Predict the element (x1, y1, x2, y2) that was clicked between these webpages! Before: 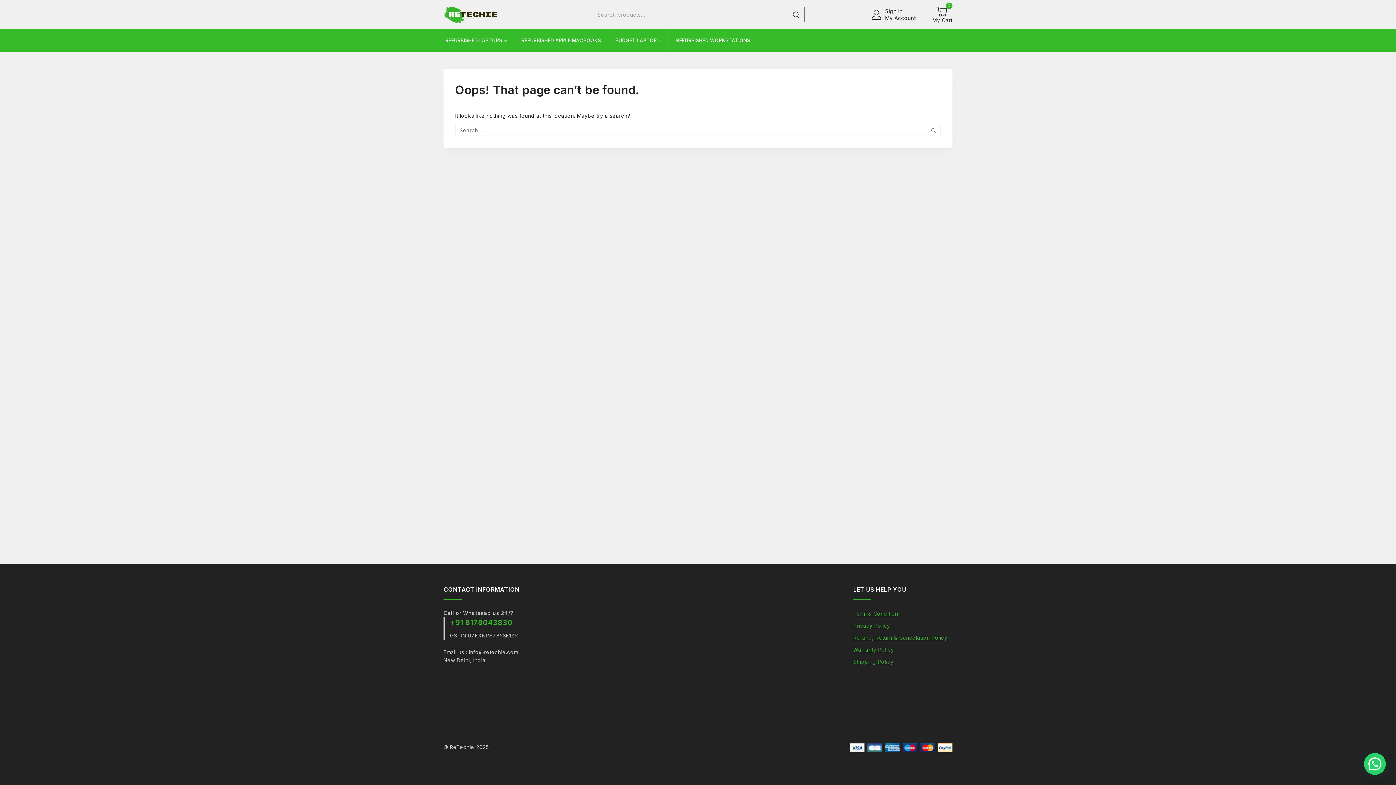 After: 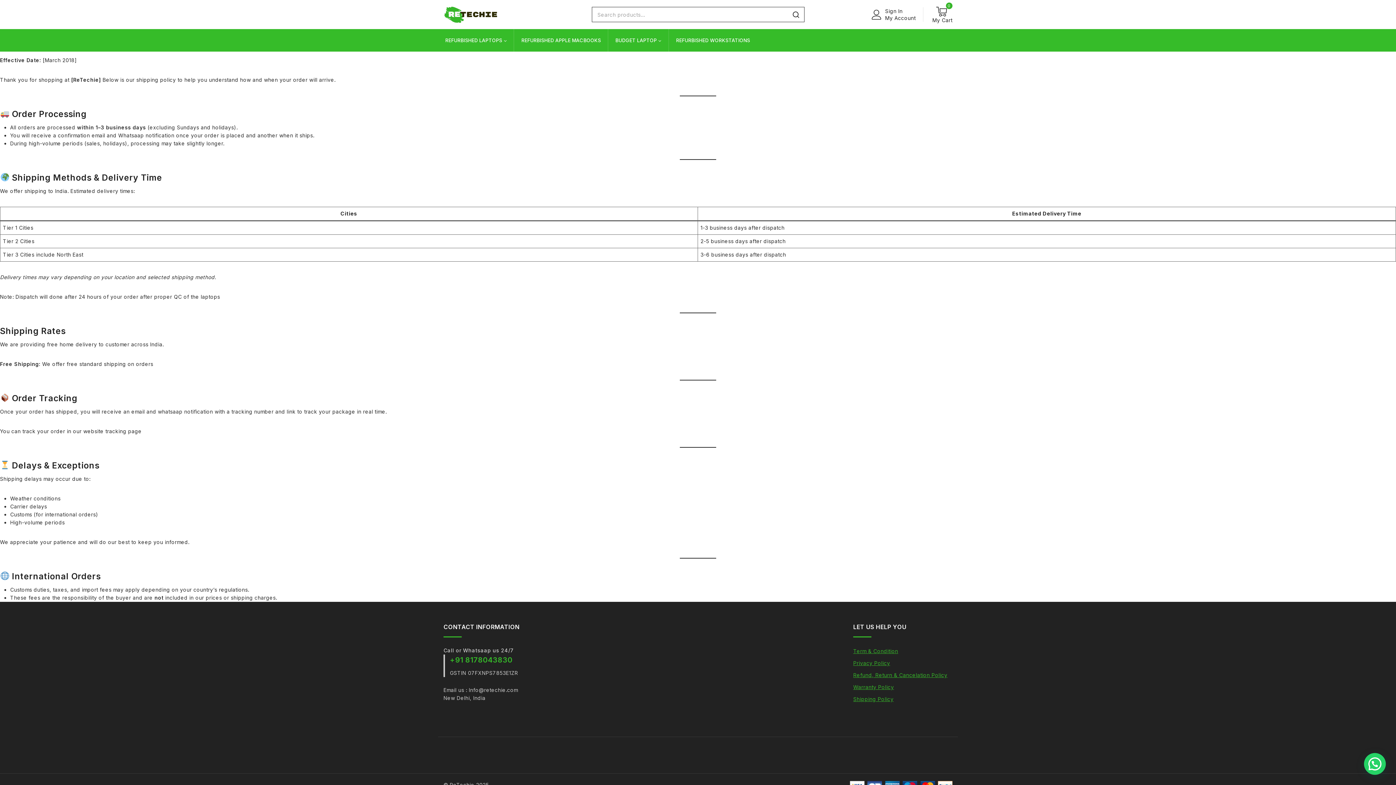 Action: bbox: (853, 658, 893, 664) label: Shipping Policy